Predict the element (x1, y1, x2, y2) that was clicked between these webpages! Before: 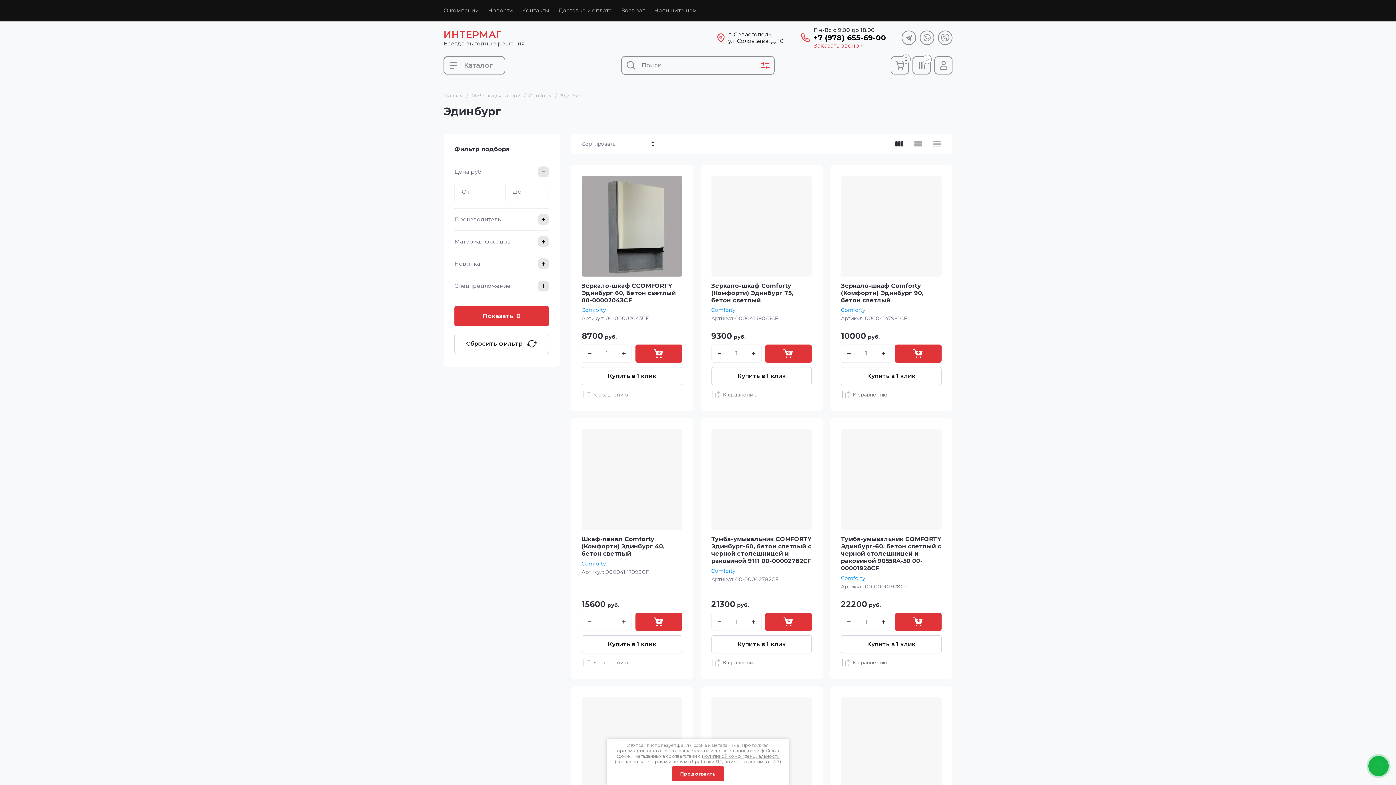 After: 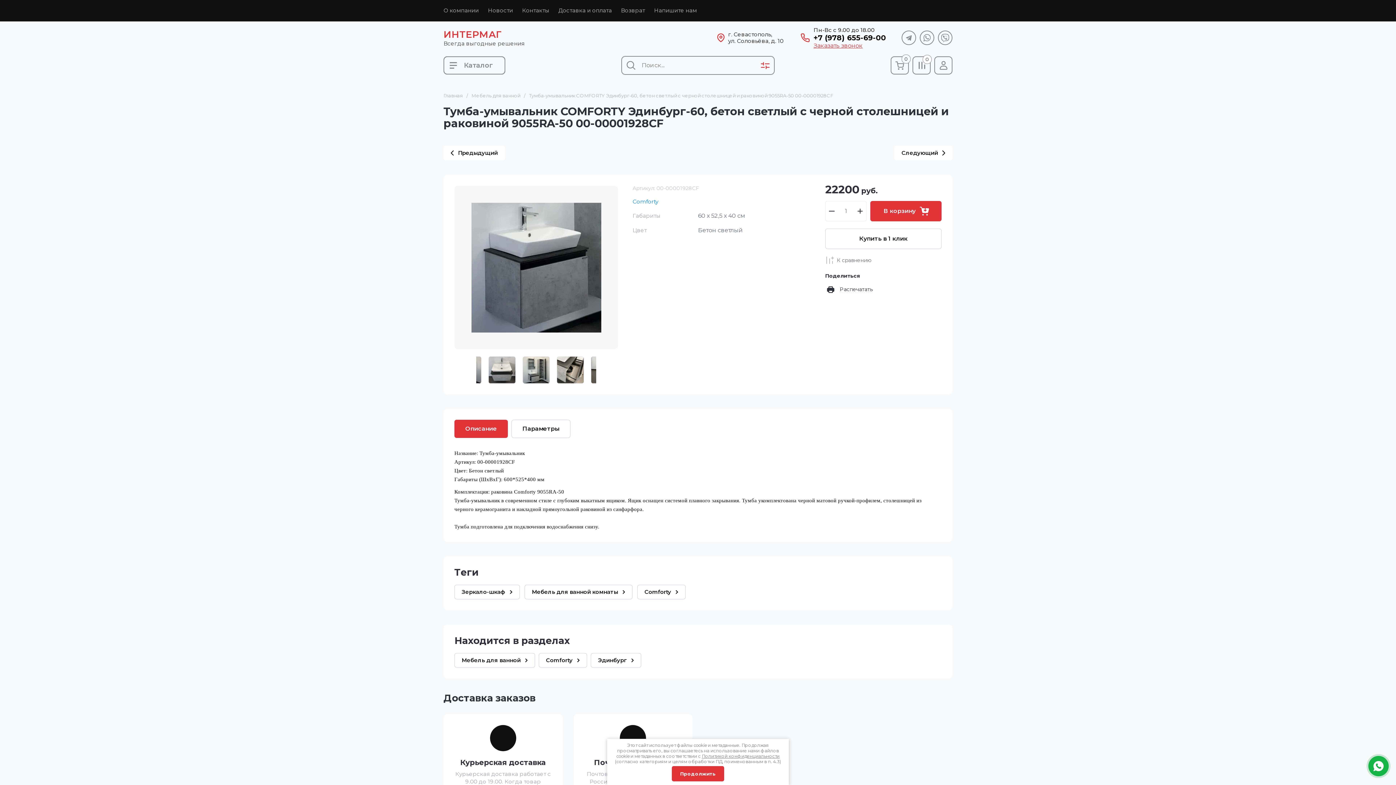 Action: bbox: (841, 535, 941, 572) label: Тумба-умывальник COMFORTY Эдинбург-60, бетон светлый с черной столешницей и раковиной 9055RA-50 00-00001928CF